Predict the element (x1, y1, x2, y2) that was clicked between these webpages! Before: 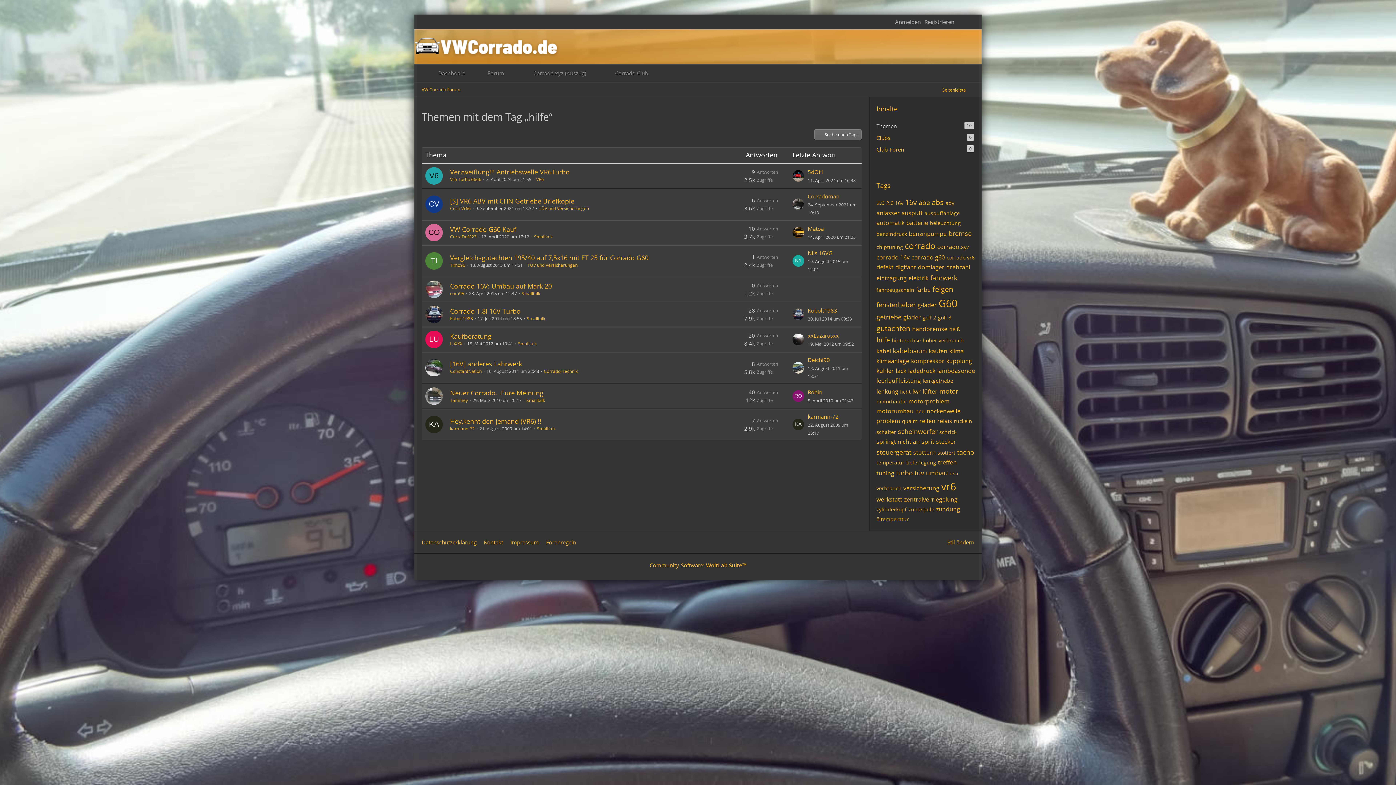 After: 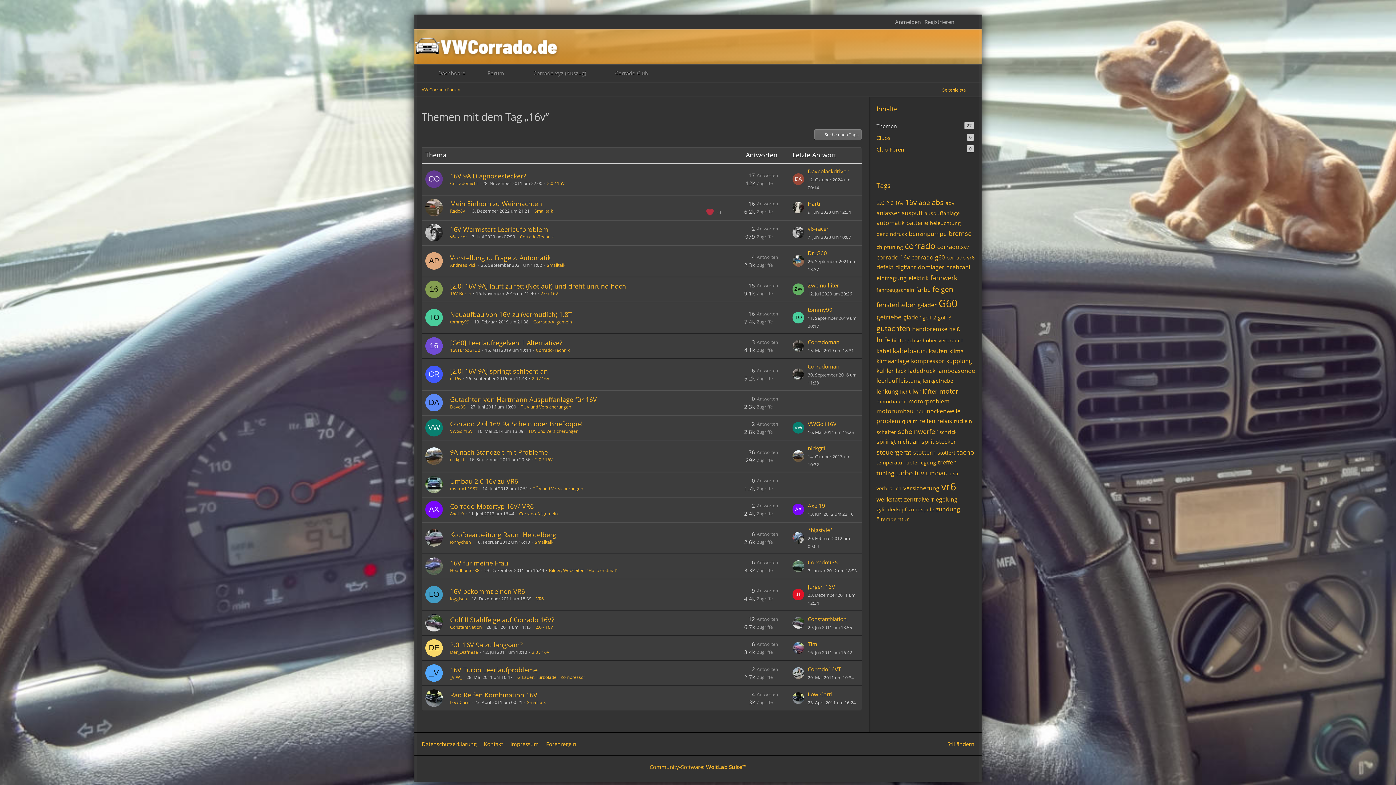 Action: label: 16v bbox: (905, 197, 917, 207)